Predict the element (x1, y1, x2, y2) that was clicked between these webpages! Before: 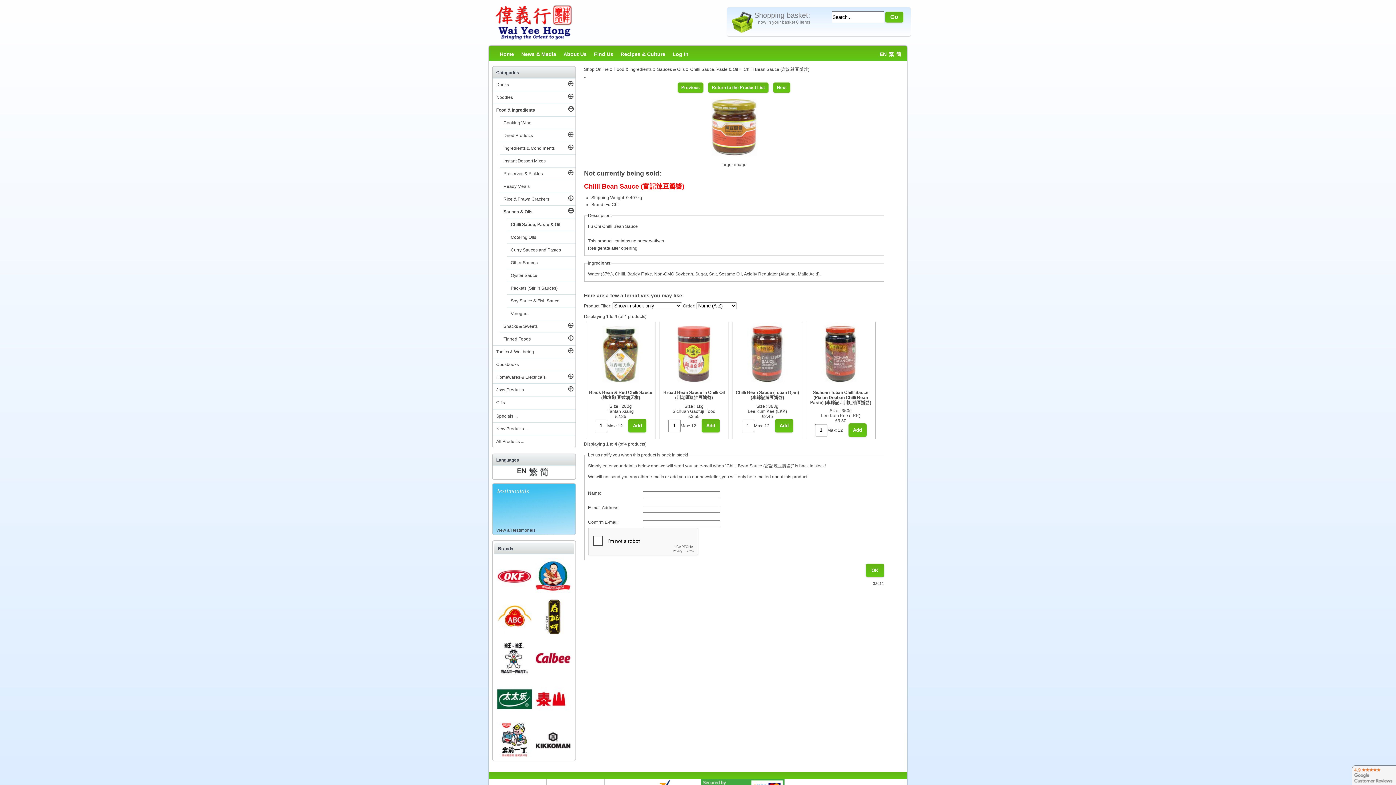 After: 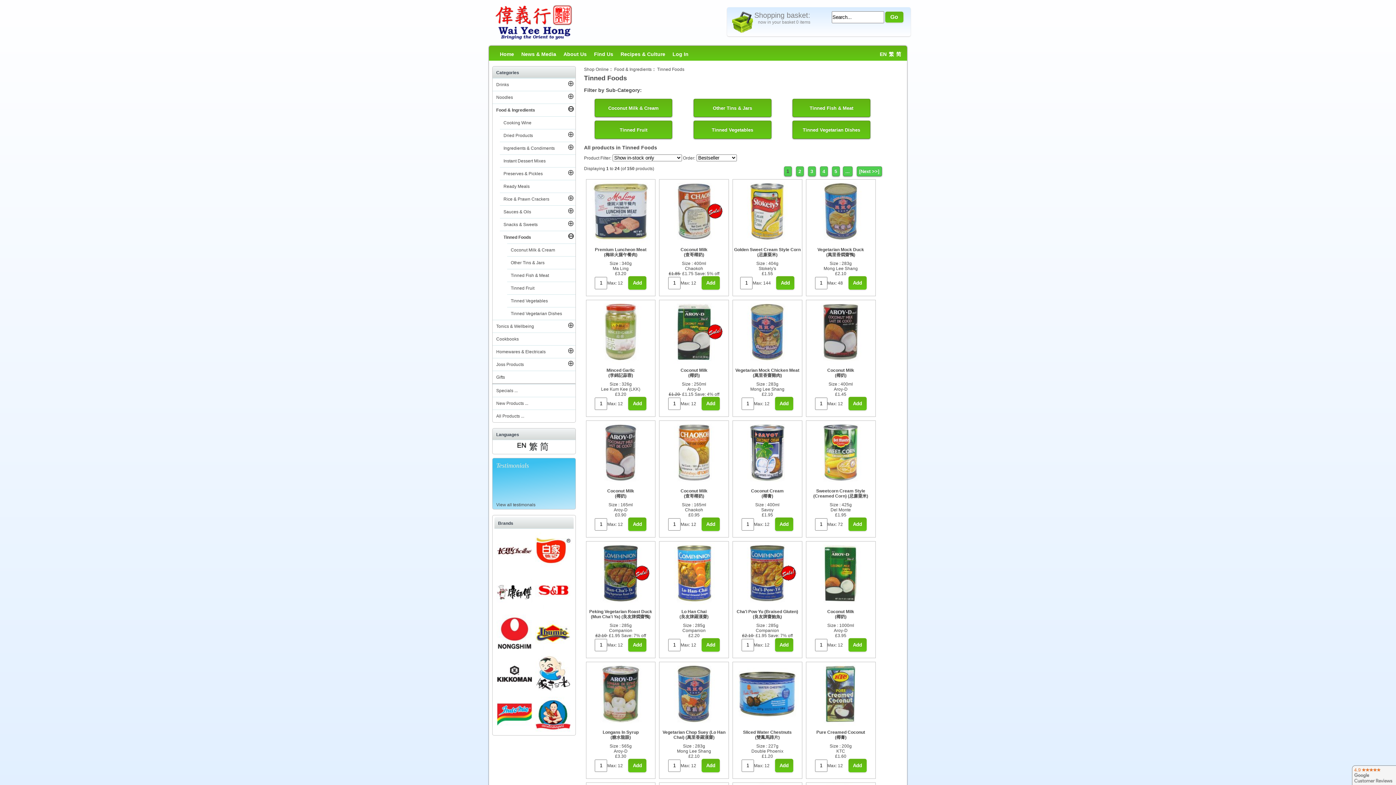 Action: bbox: (500, 333, 564, 345) label: Tinned Foods